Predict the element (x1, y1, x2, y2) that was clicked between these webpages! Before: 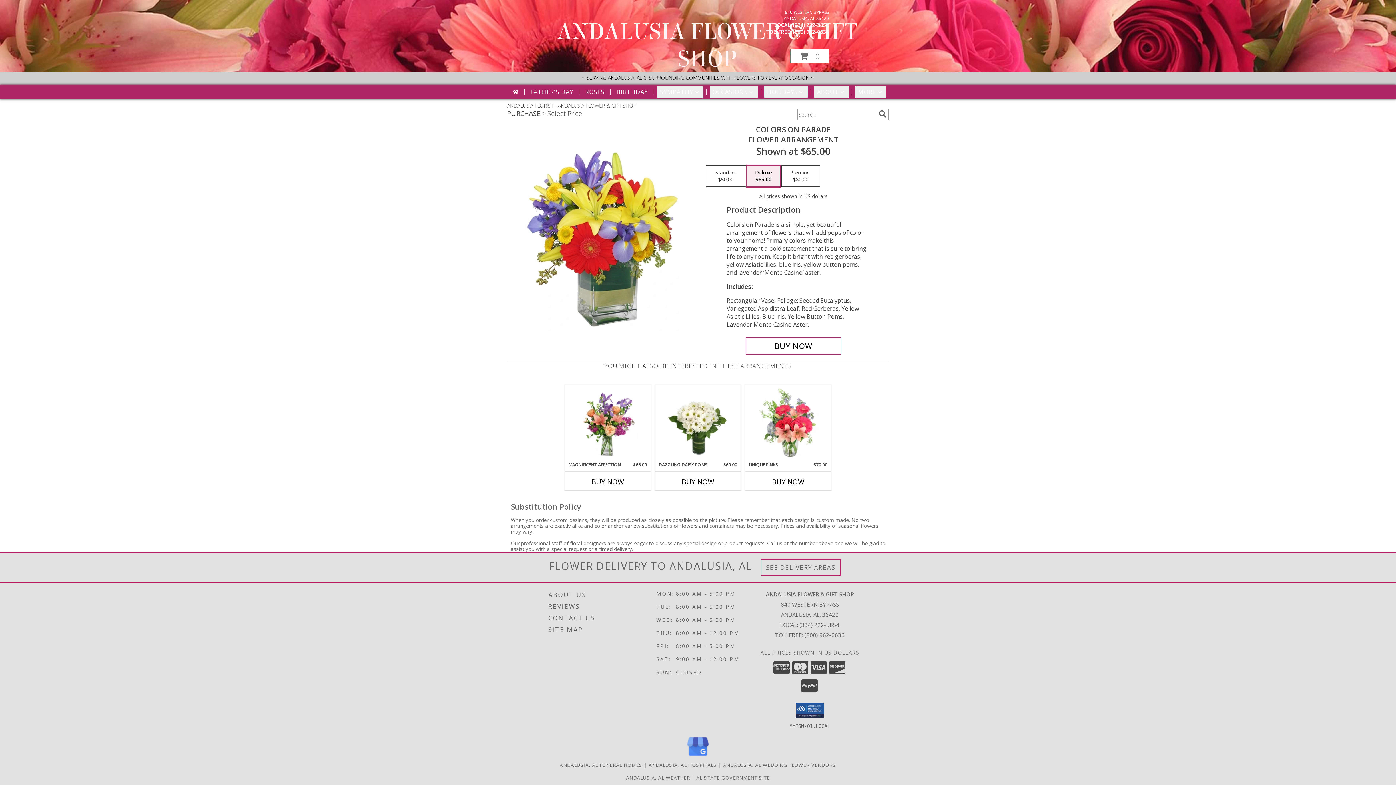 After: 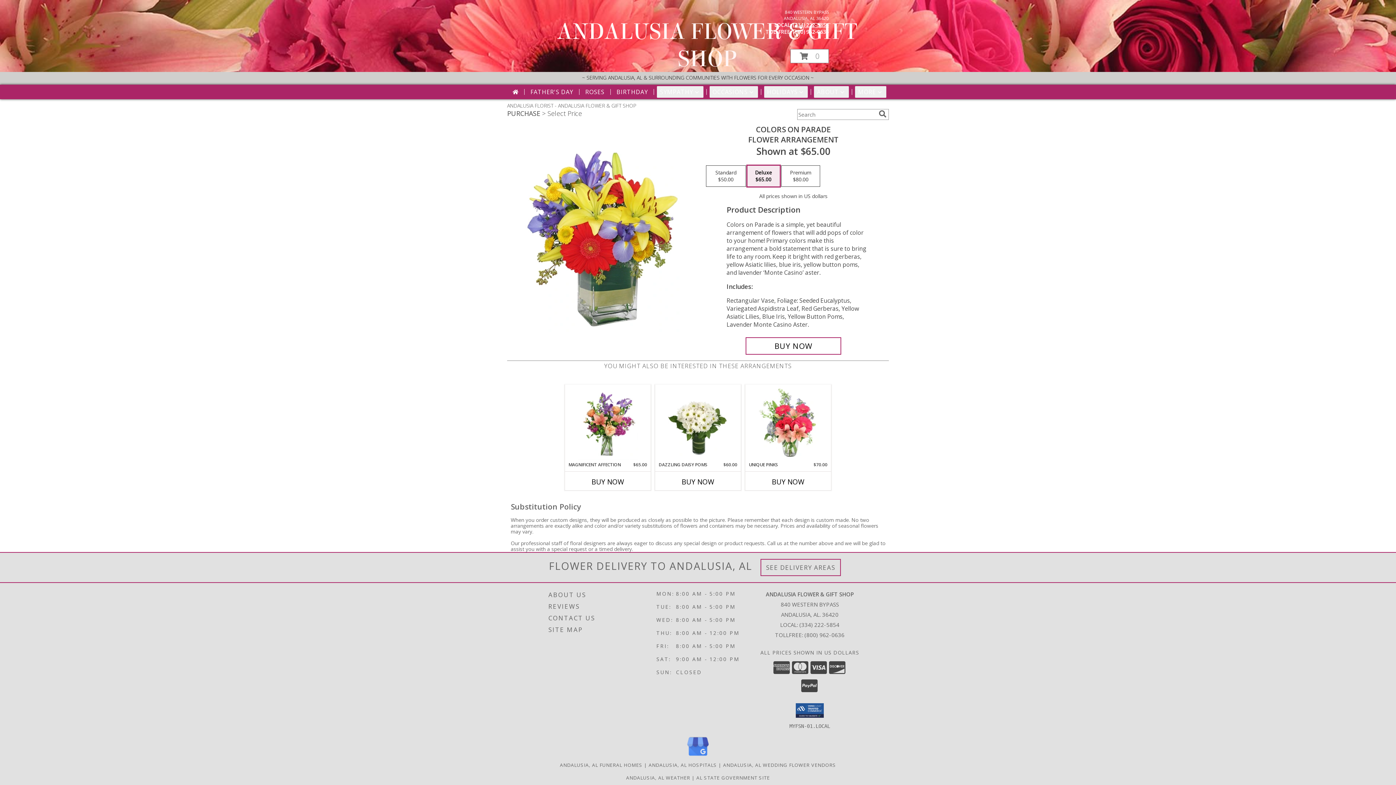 Action: bbox: (793, 21, 829, 28) label: Call local number: +1-334-222-5854